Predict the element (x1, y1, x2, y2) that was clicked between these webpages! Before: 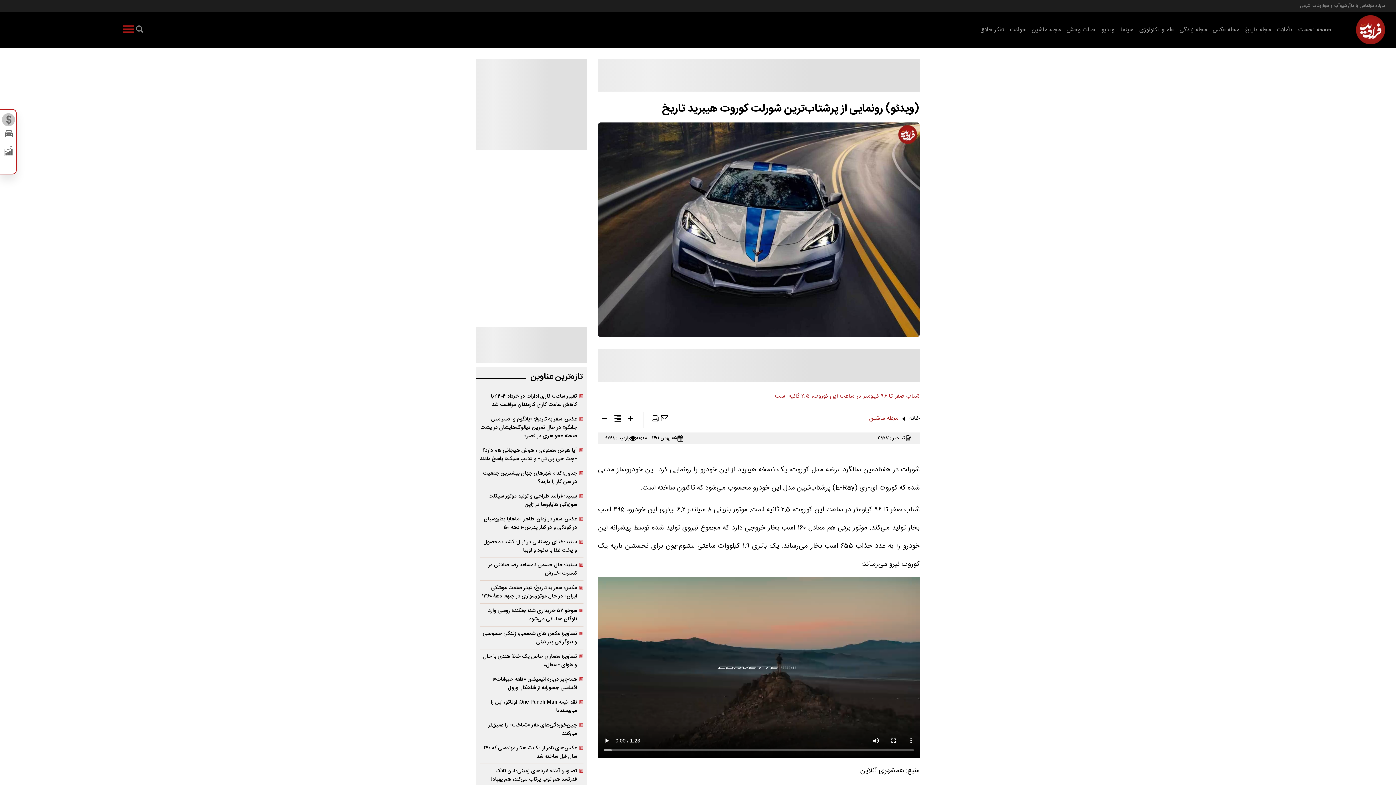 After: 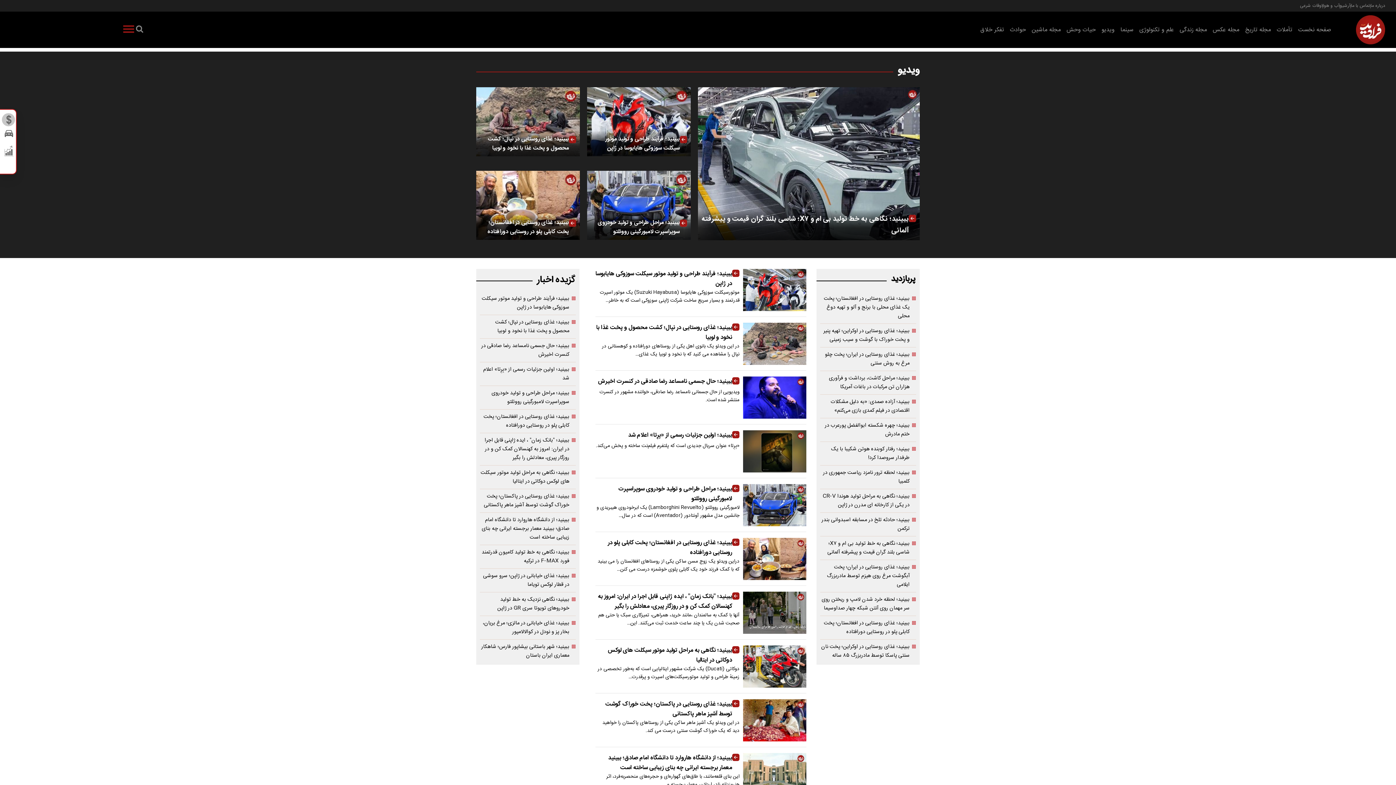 Action: bbox: (1101, 25, 1114, 34) label: ویدیو